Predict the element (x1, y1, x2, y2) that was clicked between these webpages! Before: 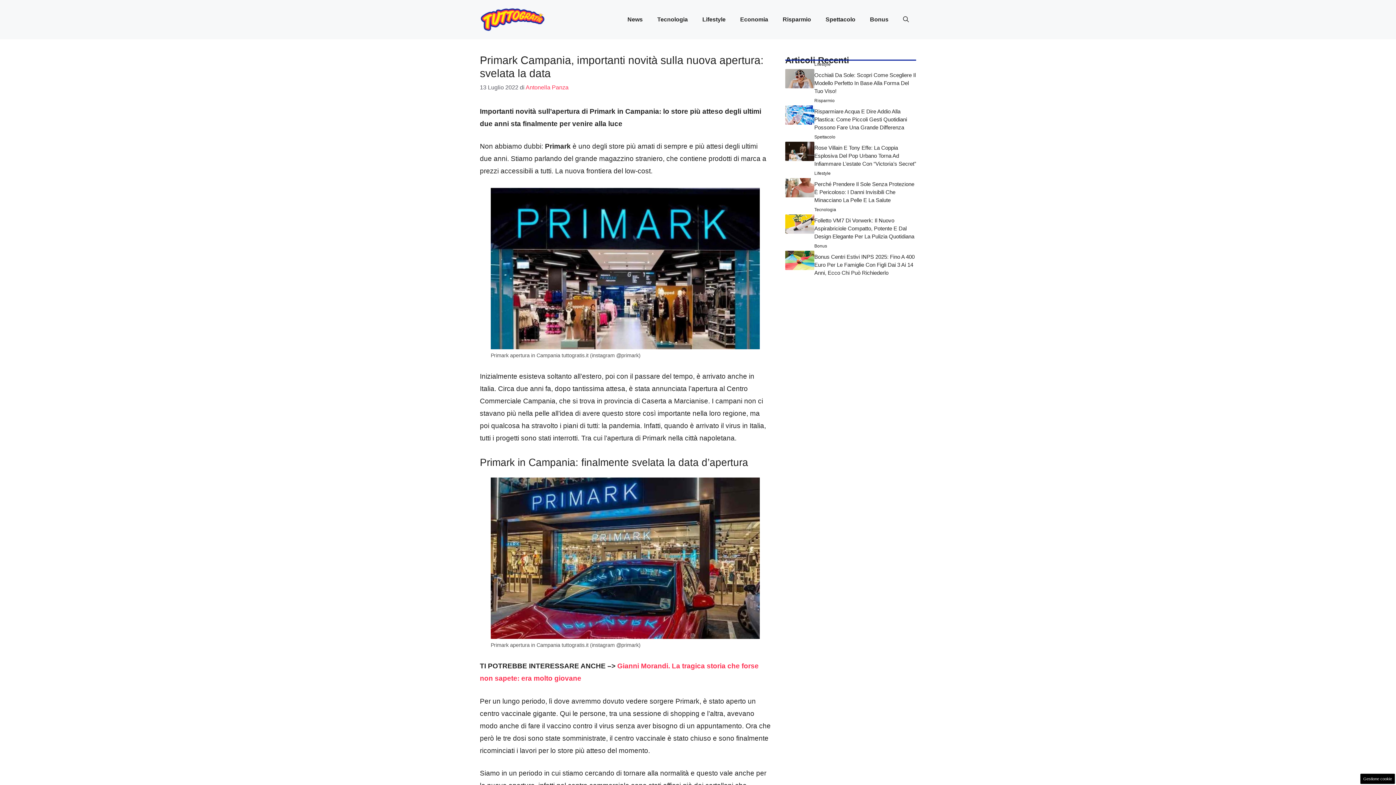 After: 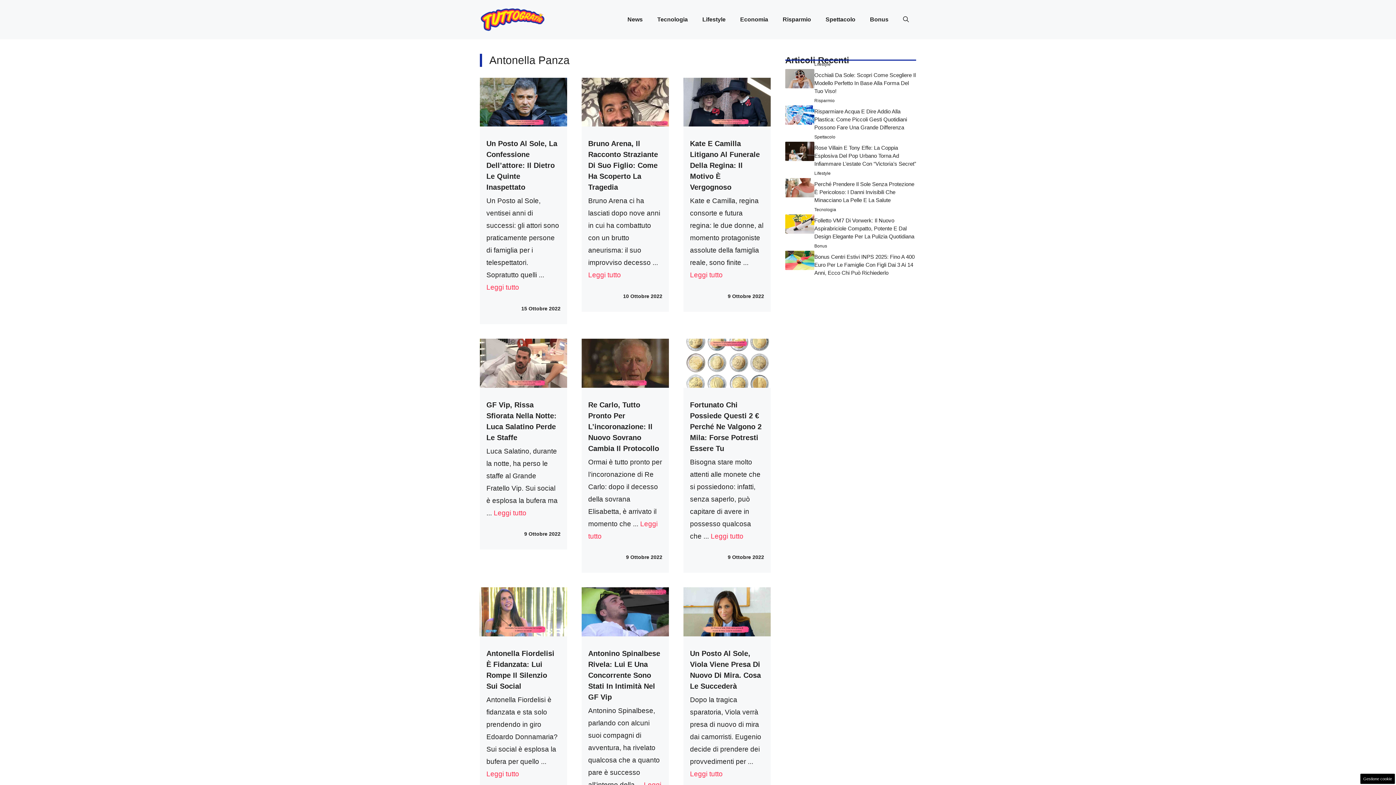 Action: bbox: (525, 83, 568, 90) label: Antonella Panza